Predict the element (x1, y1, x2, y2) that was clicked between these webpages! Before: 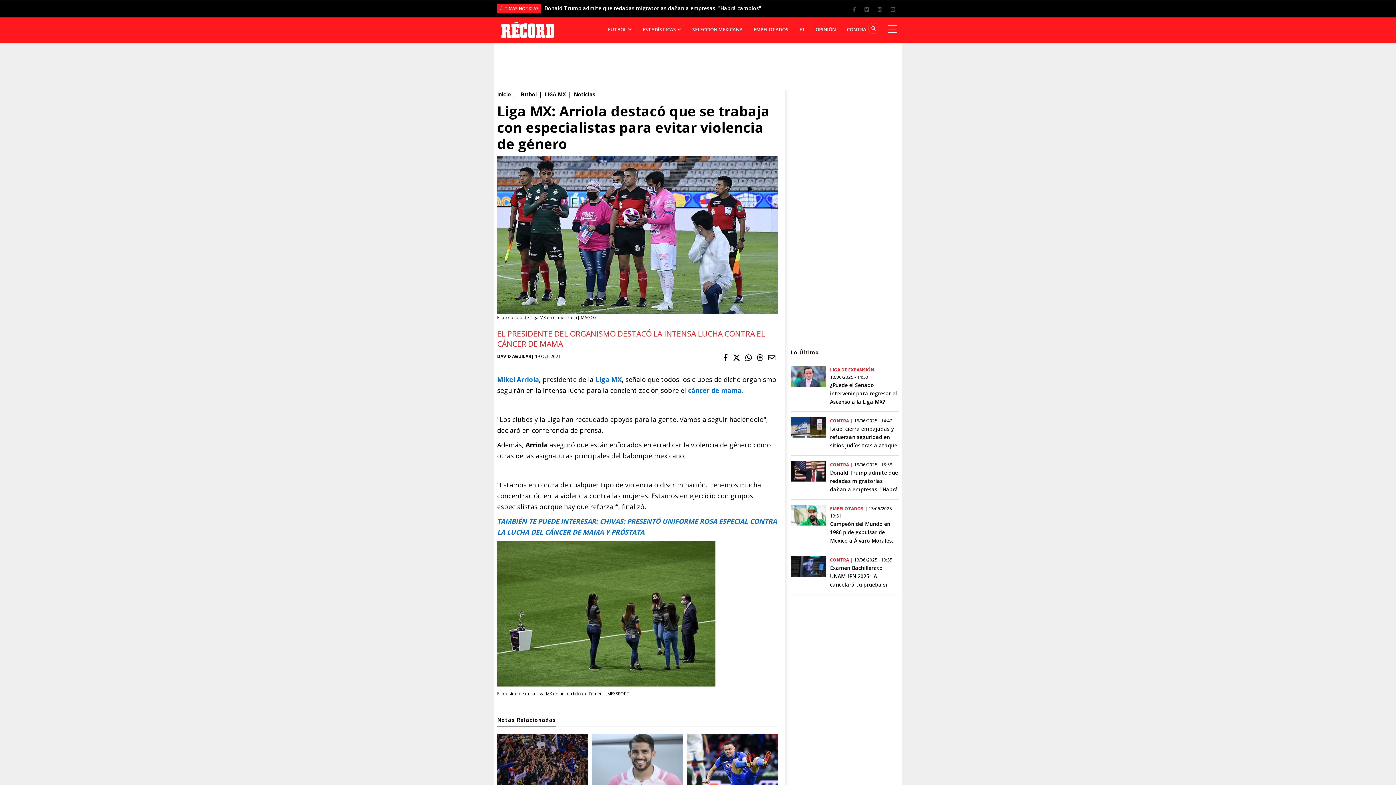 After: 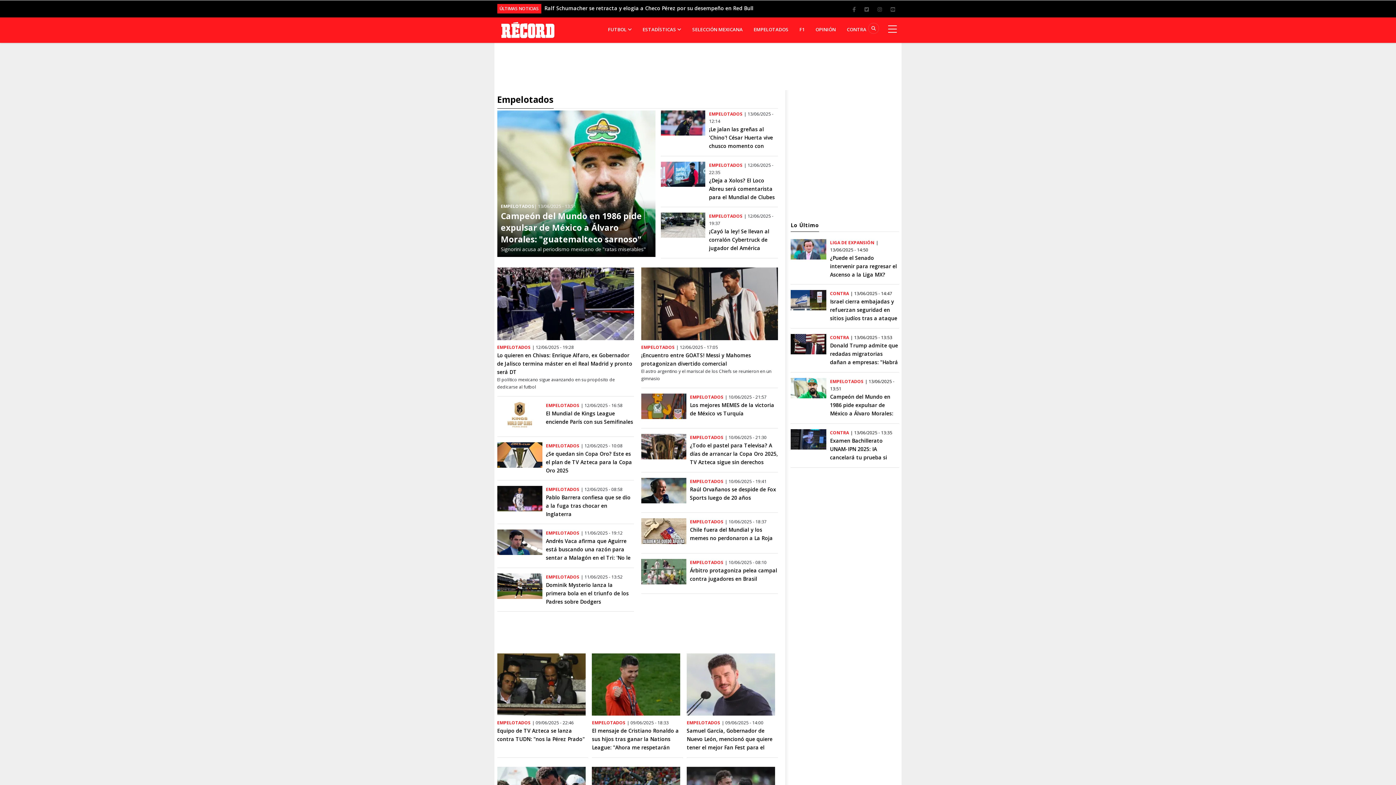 Action: bbox: (748, 19, 794, 40) label: EMPELOTADOS